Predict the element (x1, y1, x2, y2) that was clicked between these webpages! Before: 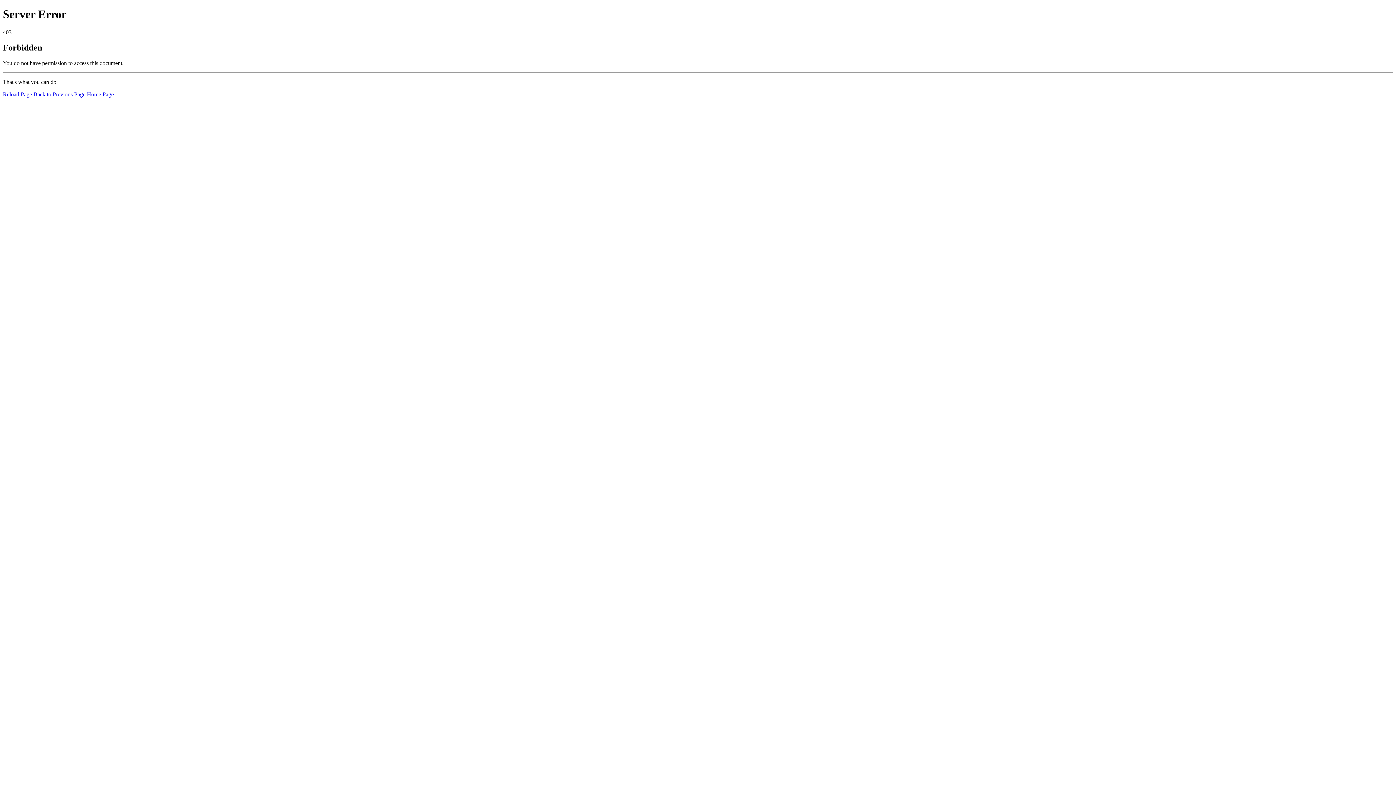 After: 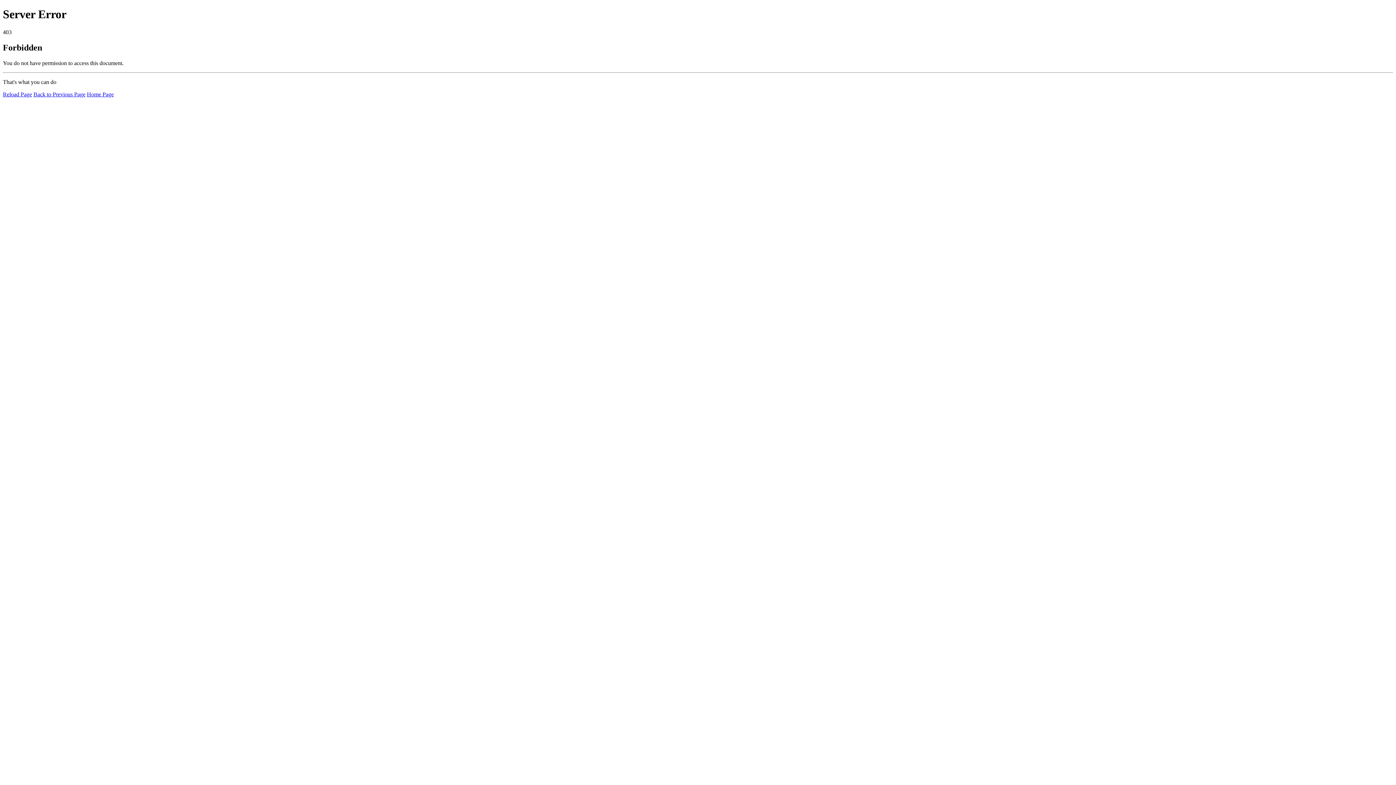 Action: label: Reload Page bbox: (2, 91, 32, 97)